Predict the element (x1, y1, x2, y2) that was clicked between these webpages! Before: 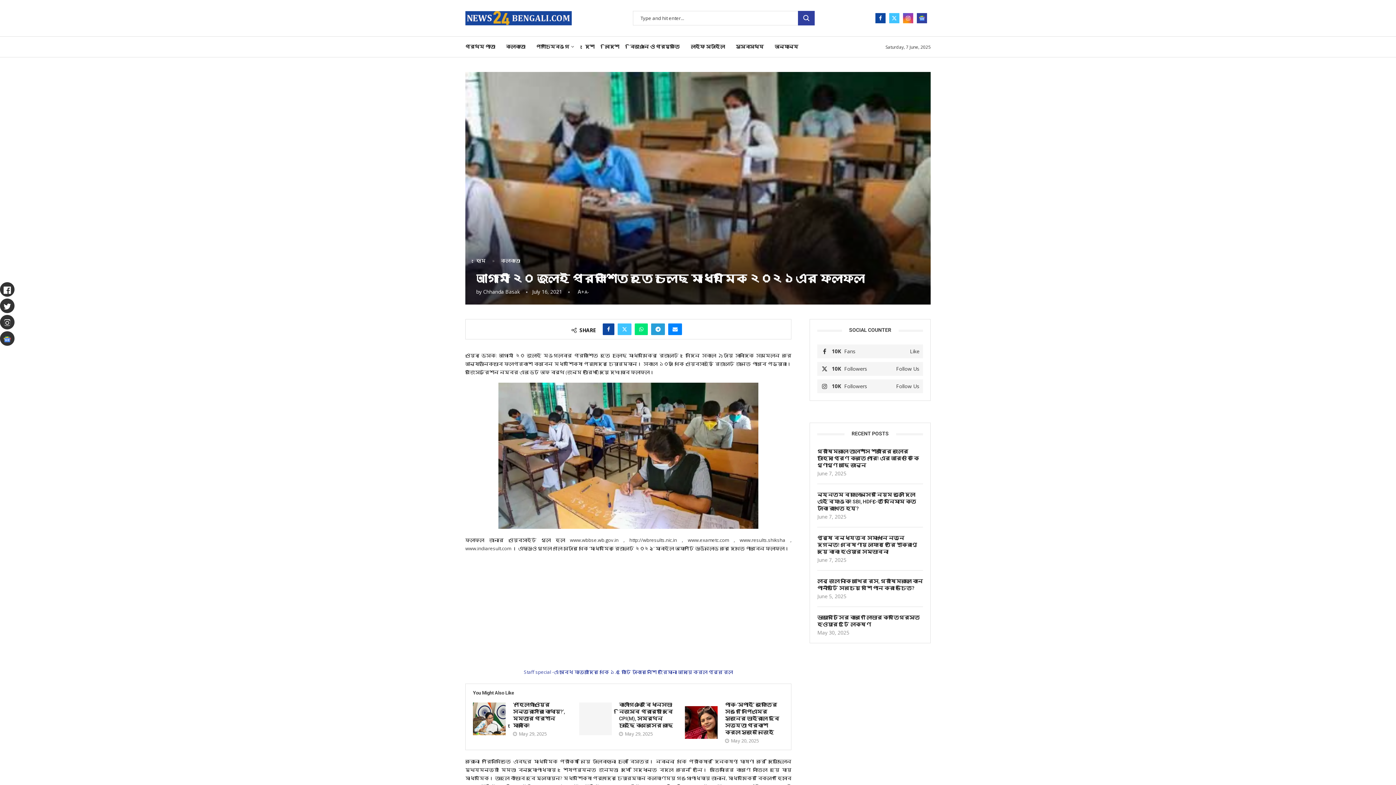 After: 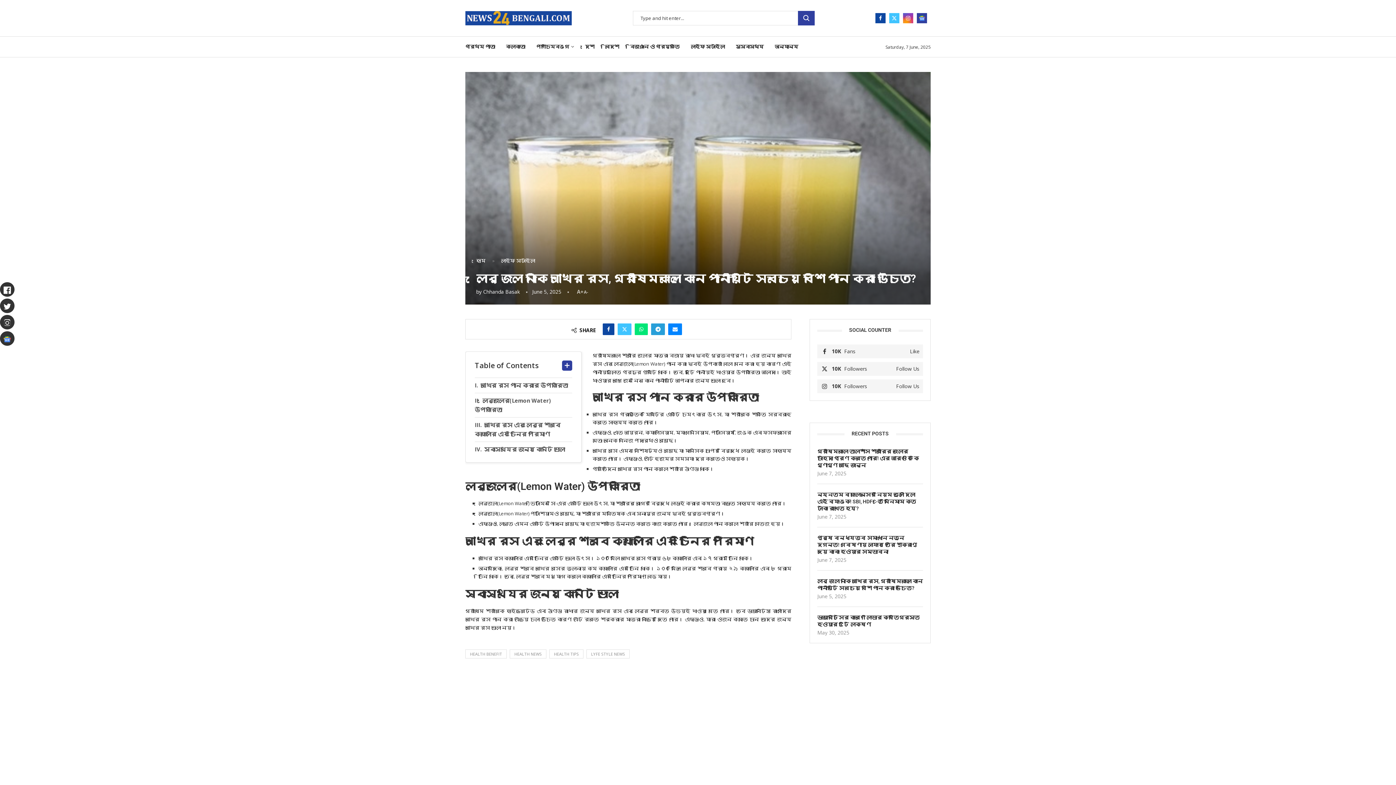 Action: bbox: (817, 578, 923, 592) label: লেবু জল নাকি আখের রস, গ্রীষ্মকালে কোন পানীয়টি সবচেয়ে বেশি পান করা উচিত?